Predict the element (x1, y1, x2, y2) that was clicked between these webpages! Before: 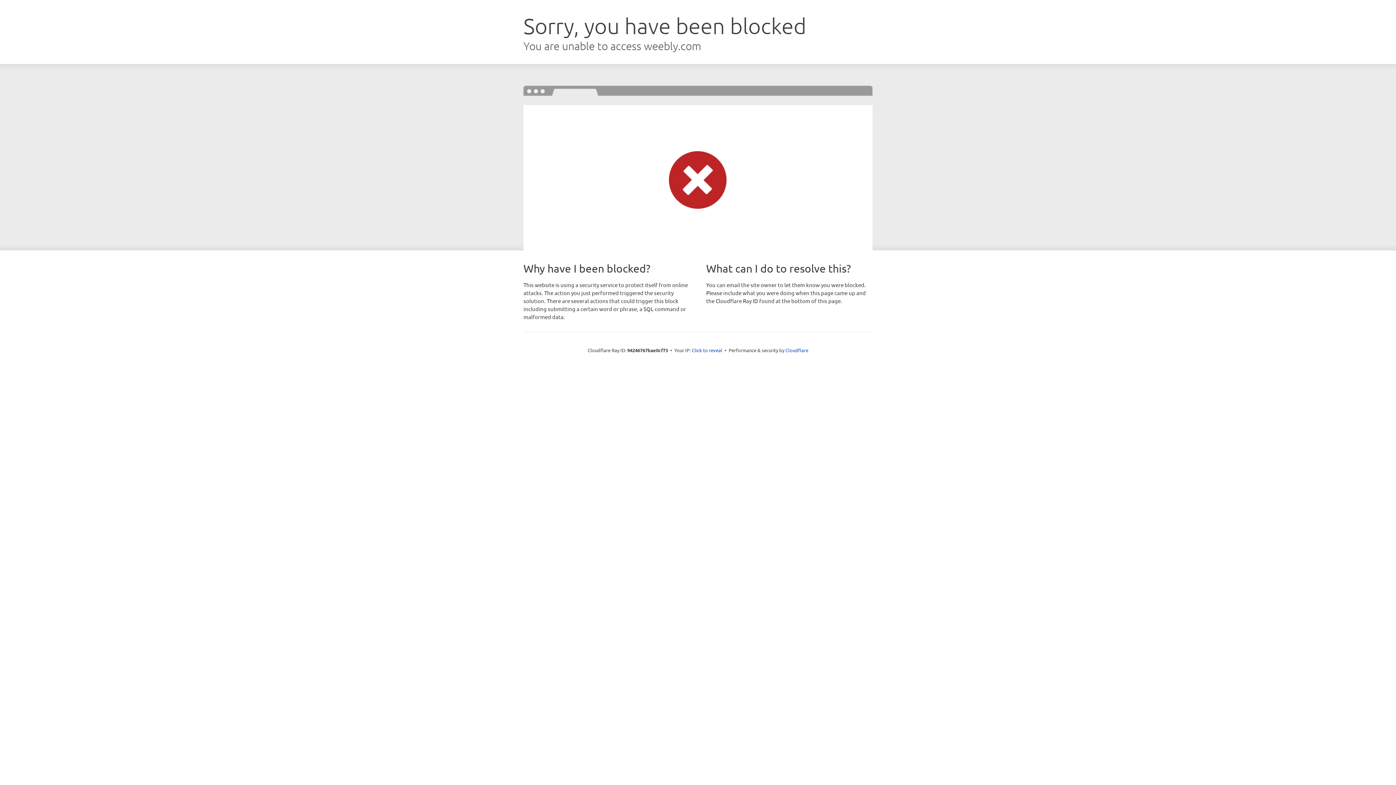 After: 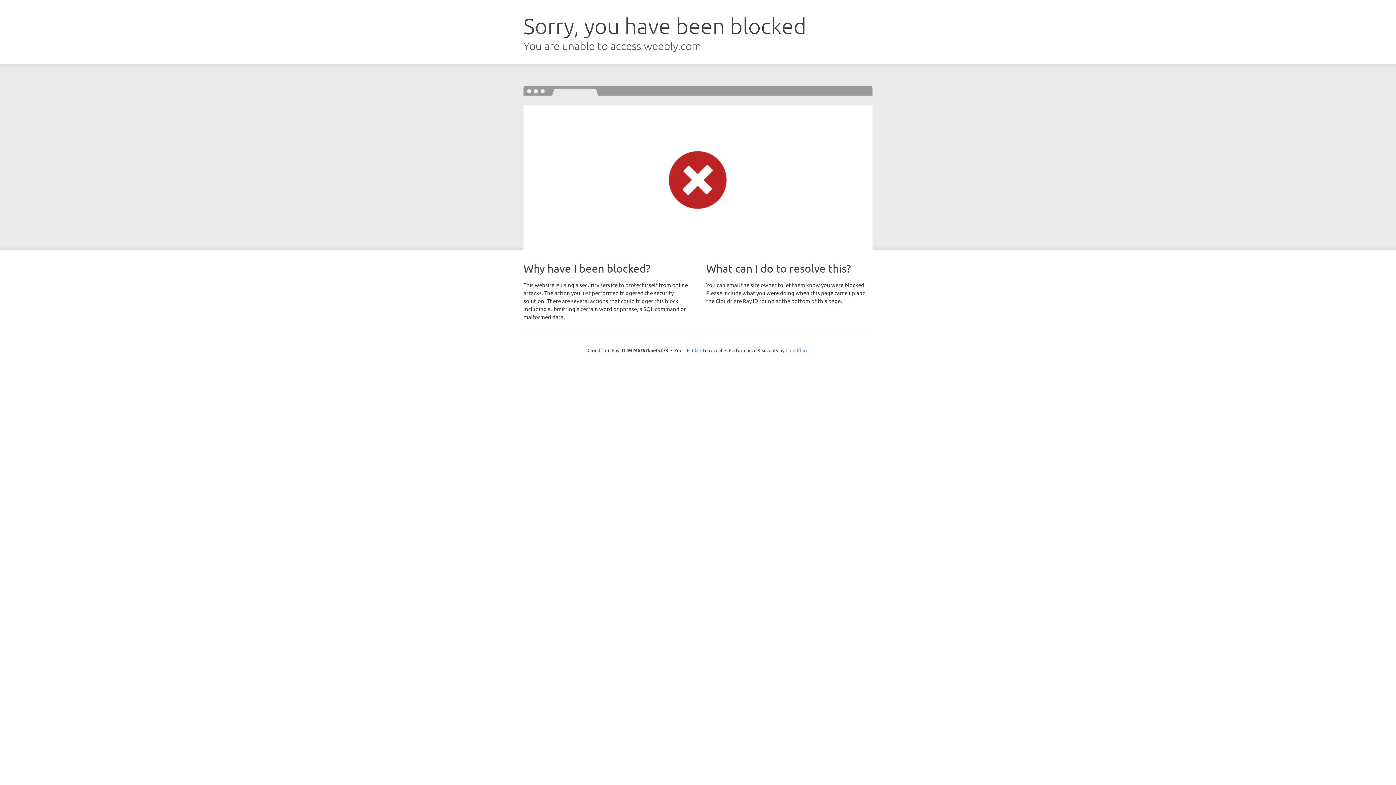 Action: label: Cloudflare bbox: (785, 347, 808, 353)